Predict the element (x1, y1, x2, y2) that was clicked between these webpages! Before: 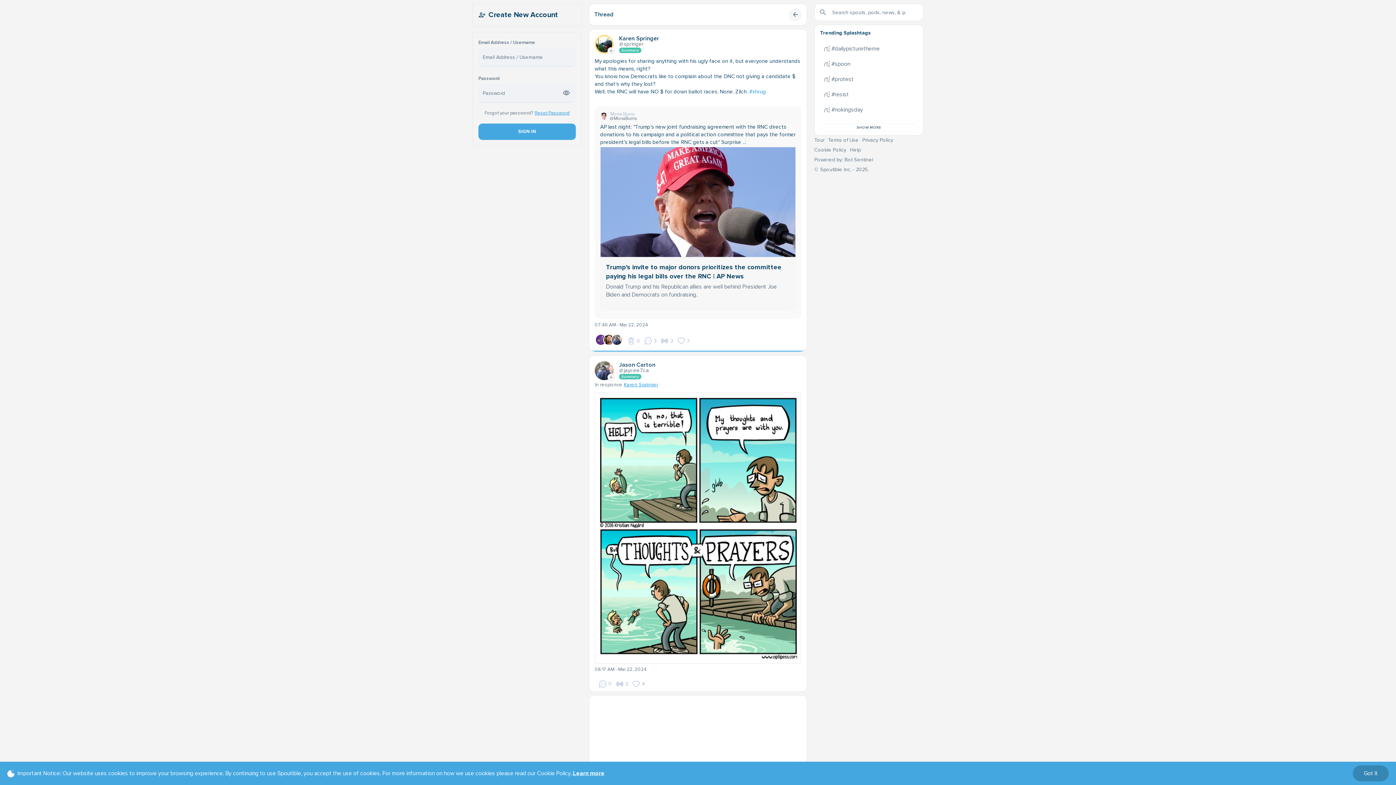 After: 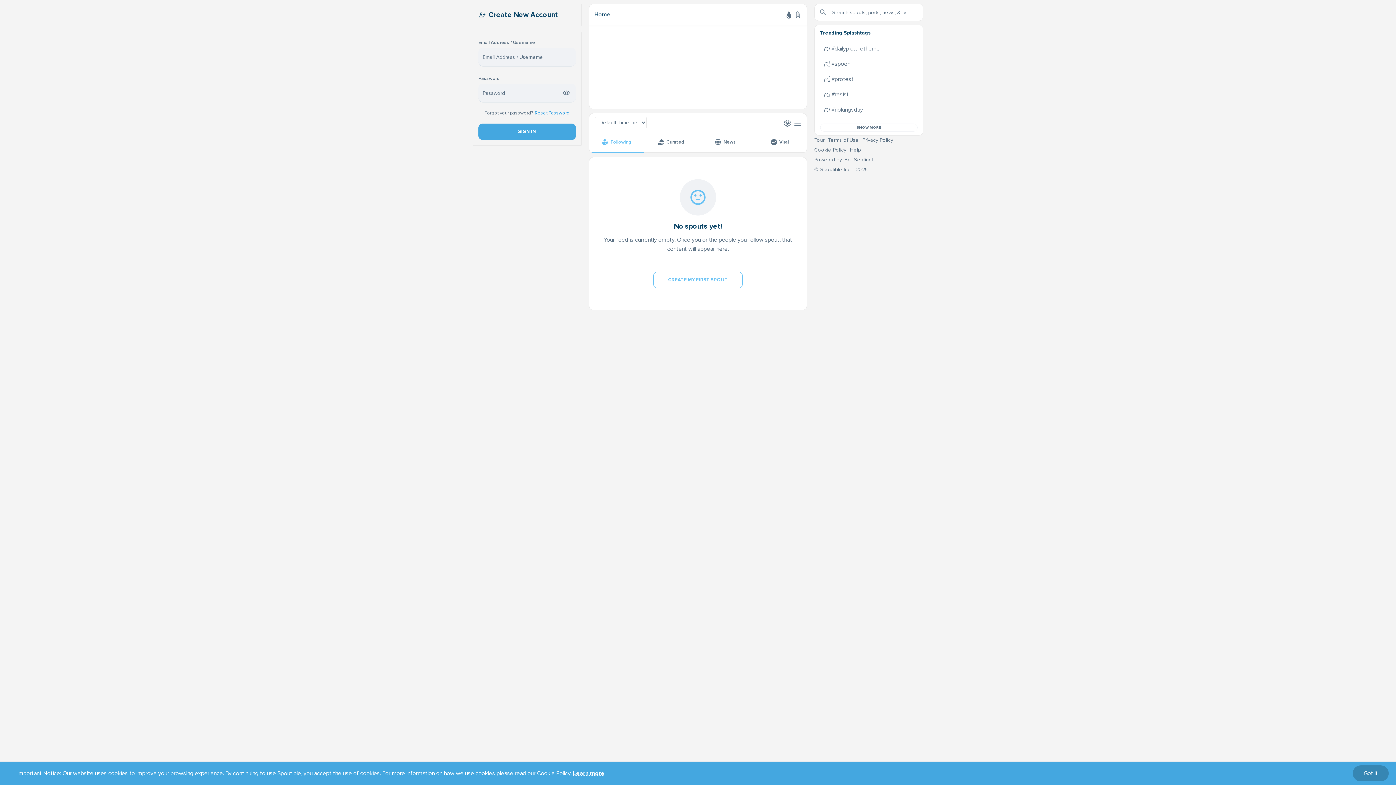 Action: bbox: (814, 85, 868, 91) label: © Spoutible Inc. - 2025.